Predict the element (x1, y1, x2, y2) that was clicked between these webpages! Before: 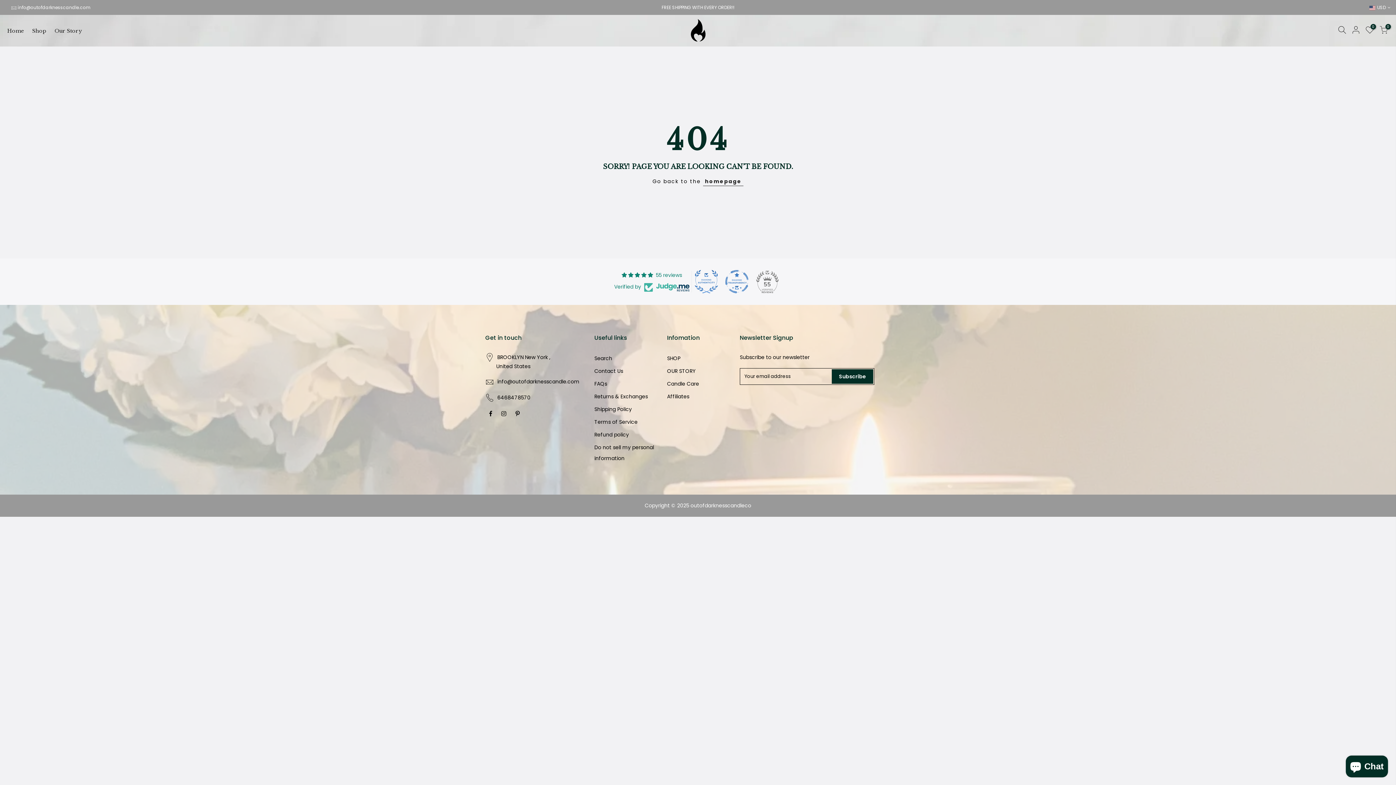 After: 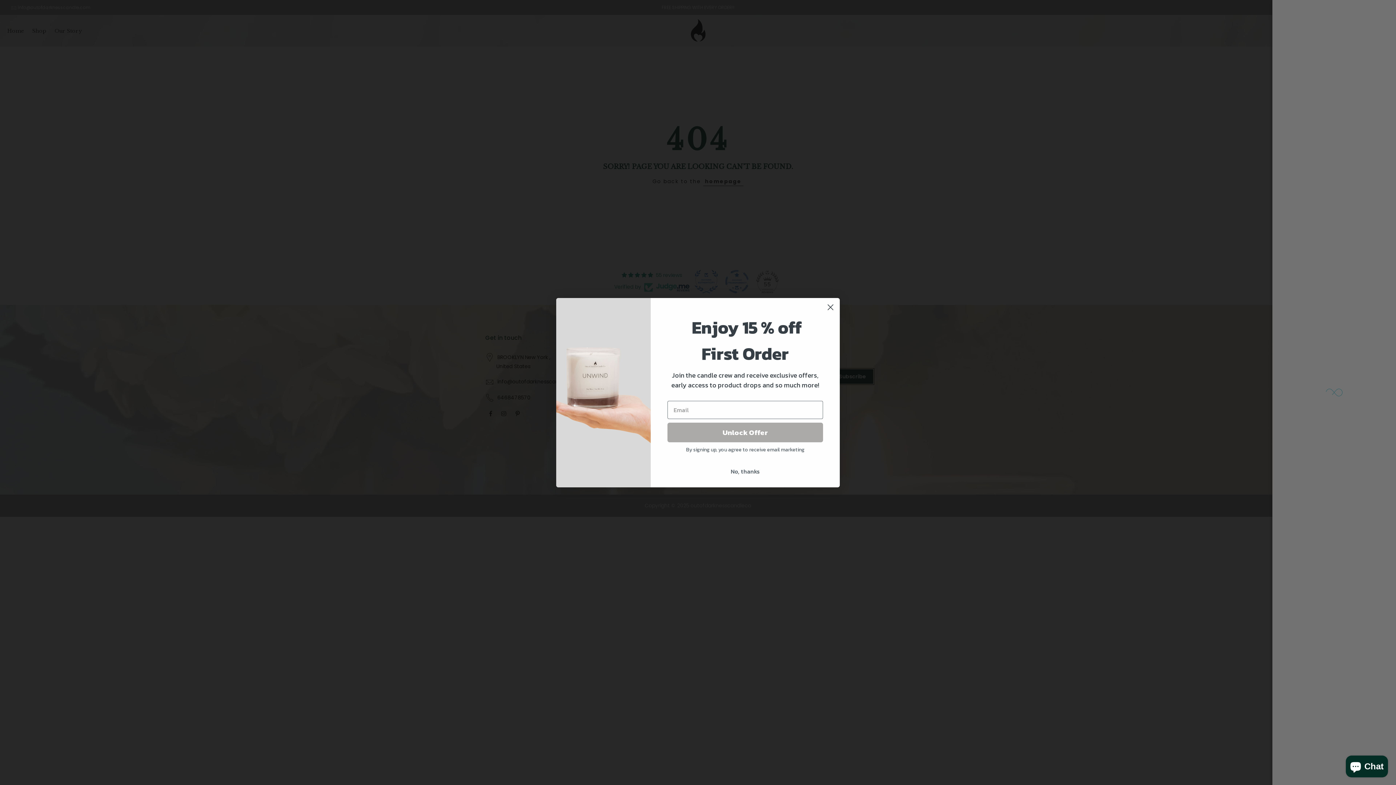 Action: bbox: (1352, 25, 1360, 35)